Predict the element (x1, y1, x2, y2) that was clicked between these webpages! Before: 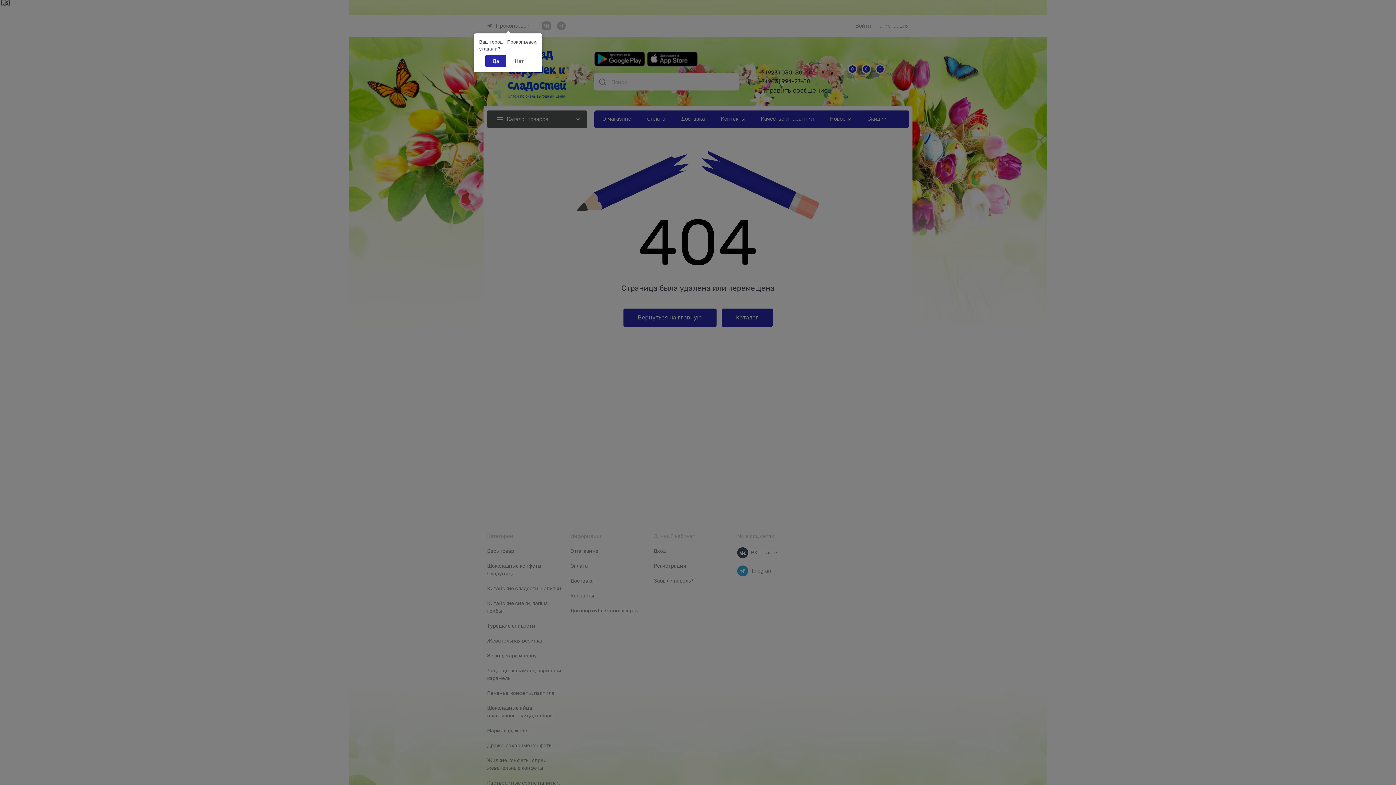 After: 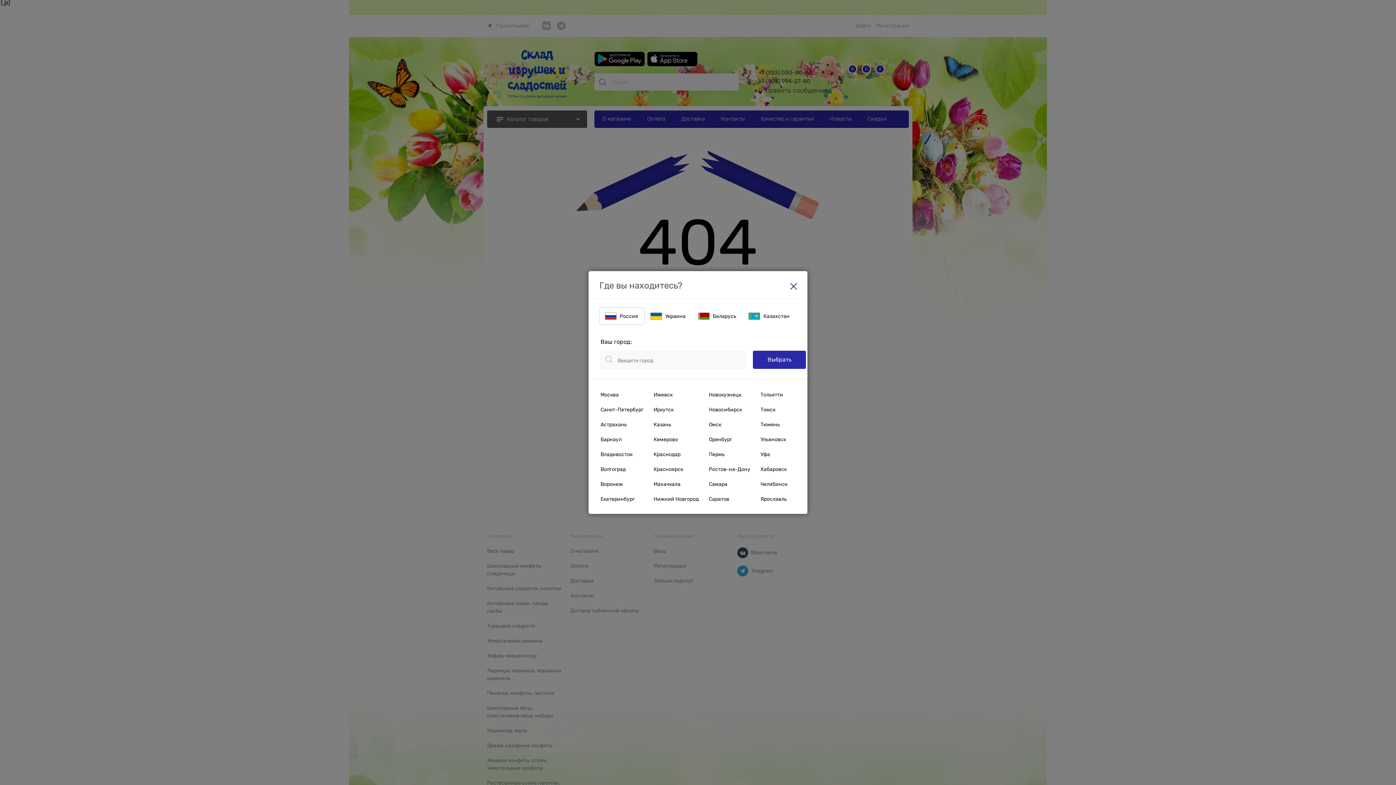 Action: bbox: (507, 54, 531, 67) label: Нет